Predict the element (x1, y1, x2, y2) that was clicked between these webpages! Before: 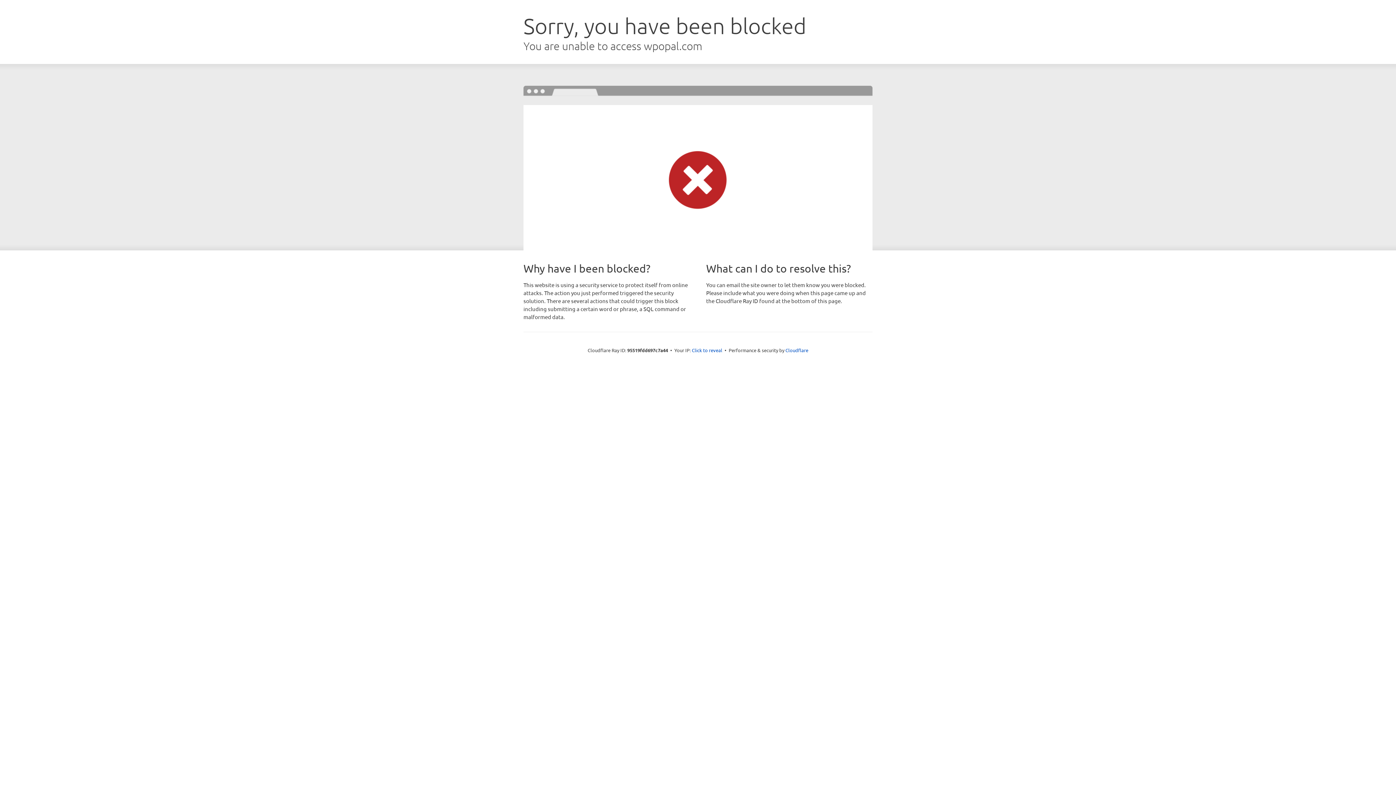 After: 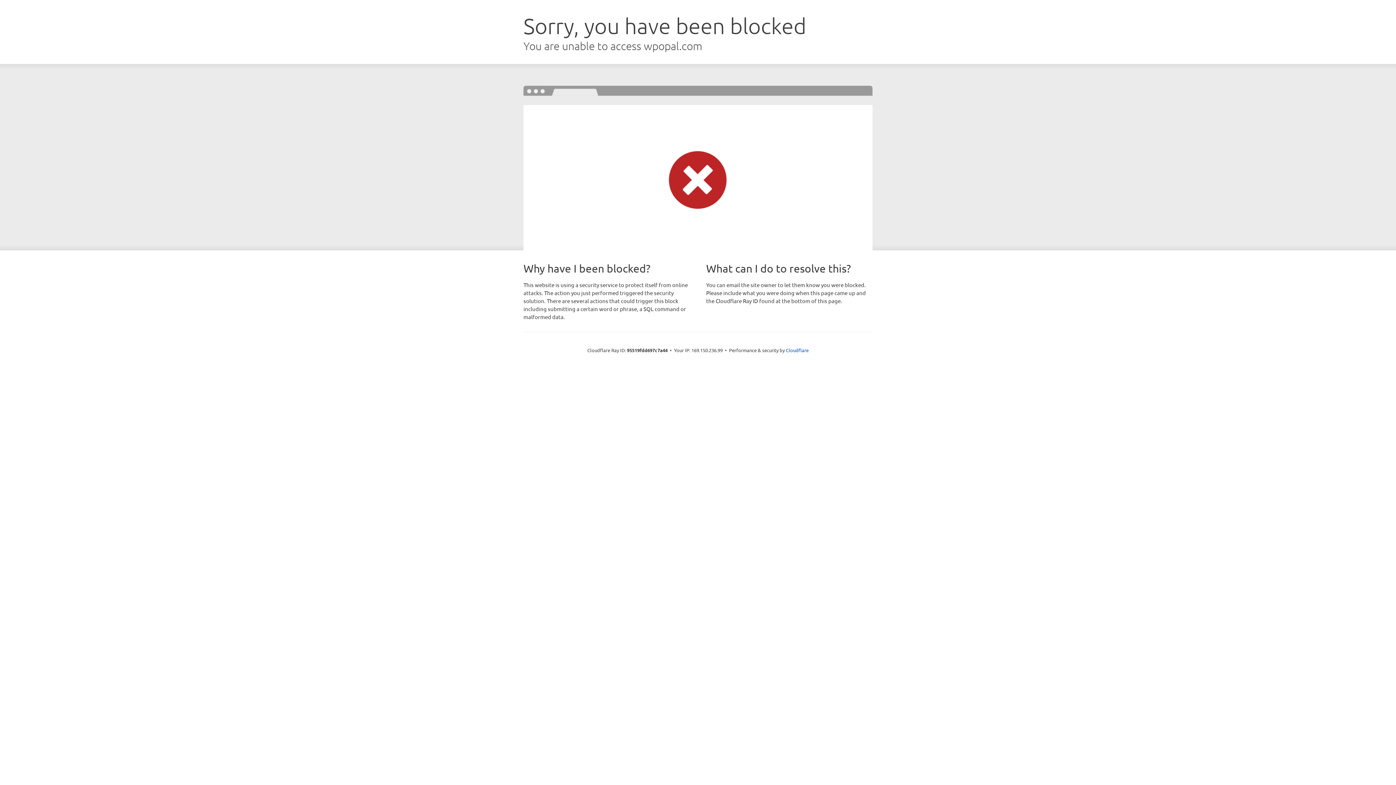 Action: label: Click to reveal bbox: (692, 346, 722, 353)